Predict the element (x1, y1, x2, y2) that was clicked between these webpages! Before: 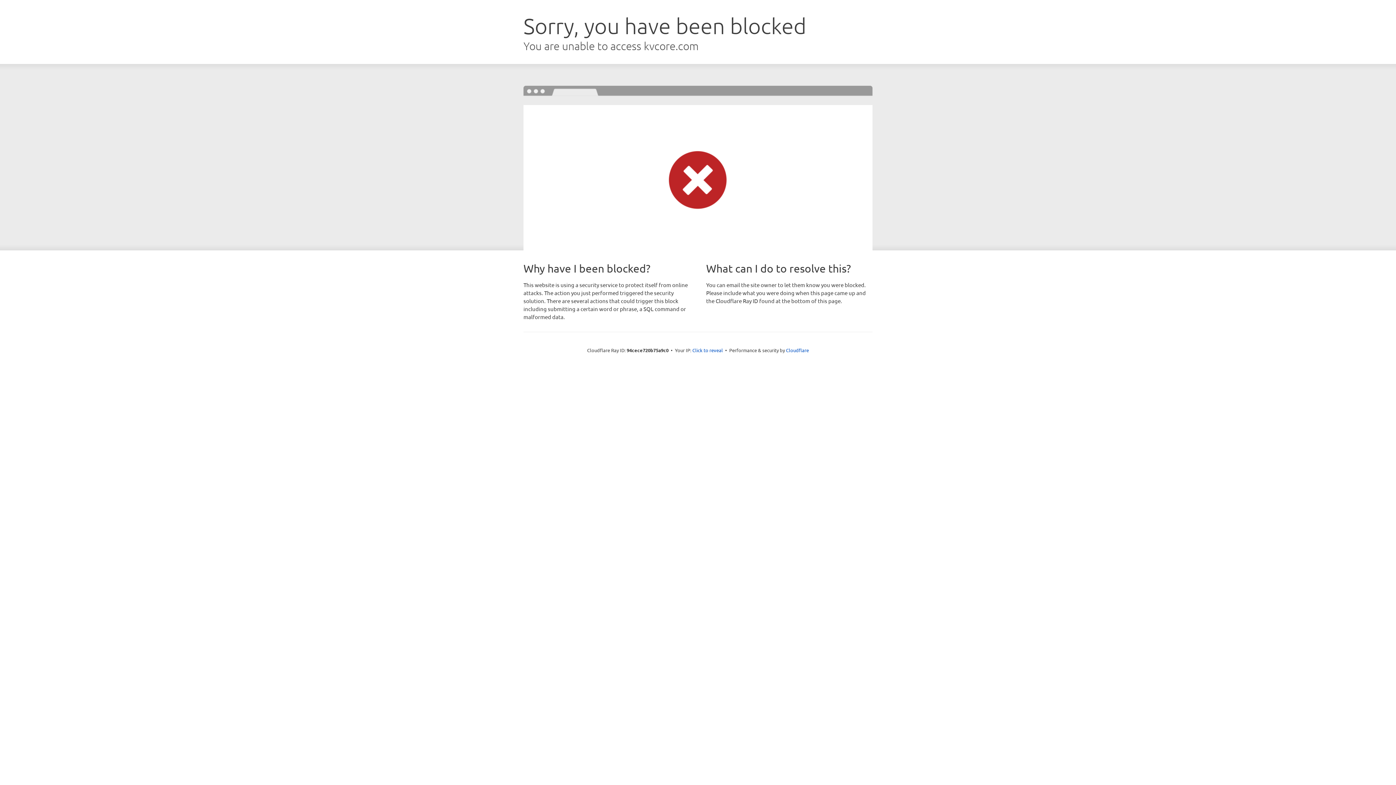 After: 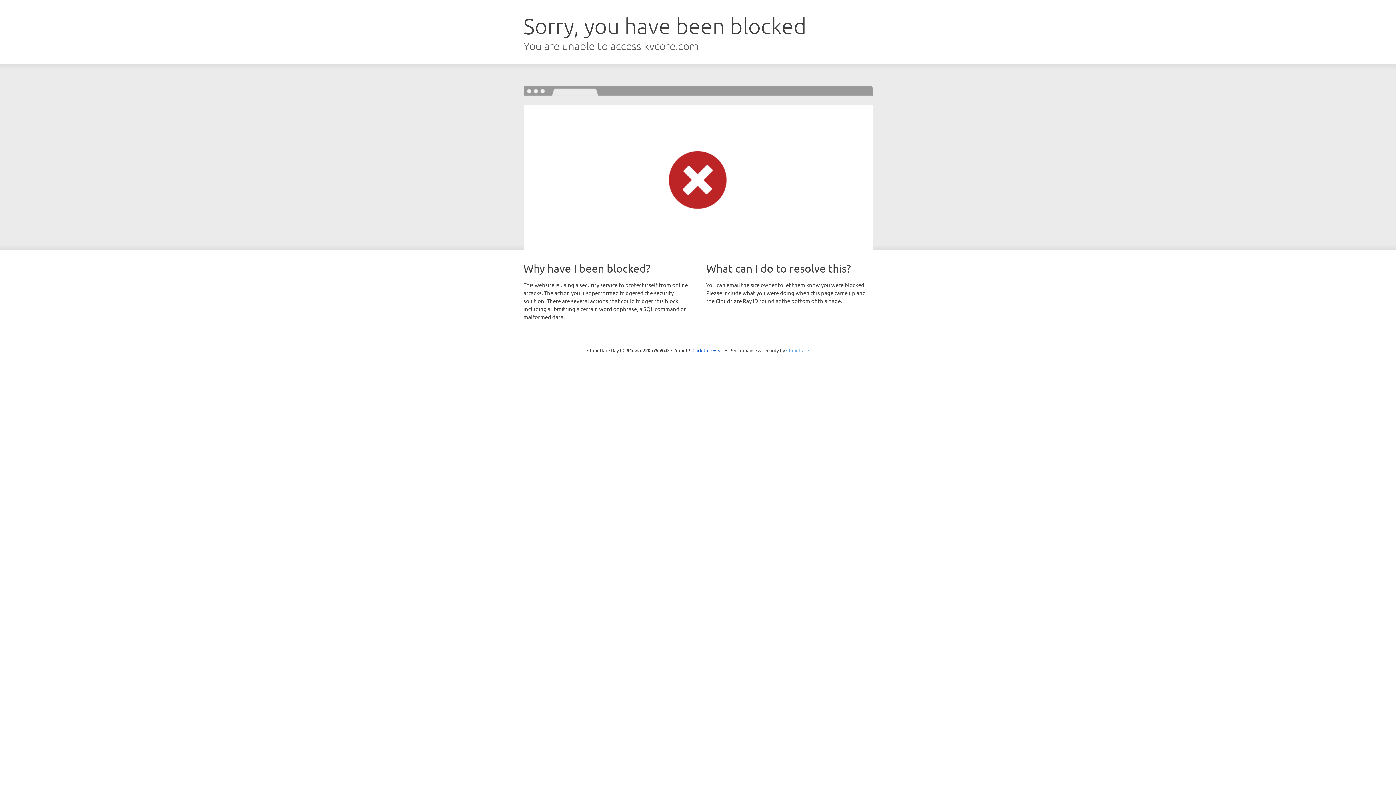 Action: bbox: (786, 347, 809, 353) label: Cloudflare